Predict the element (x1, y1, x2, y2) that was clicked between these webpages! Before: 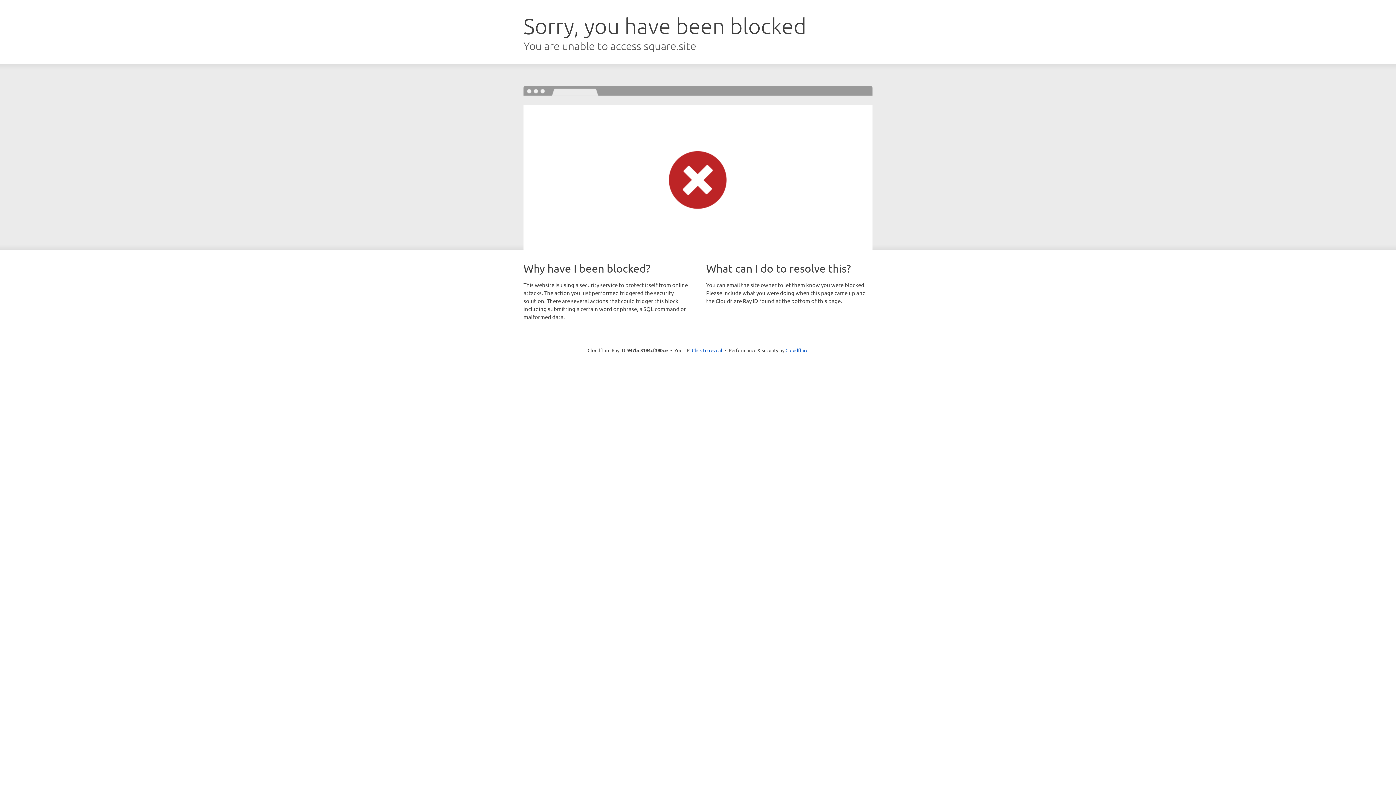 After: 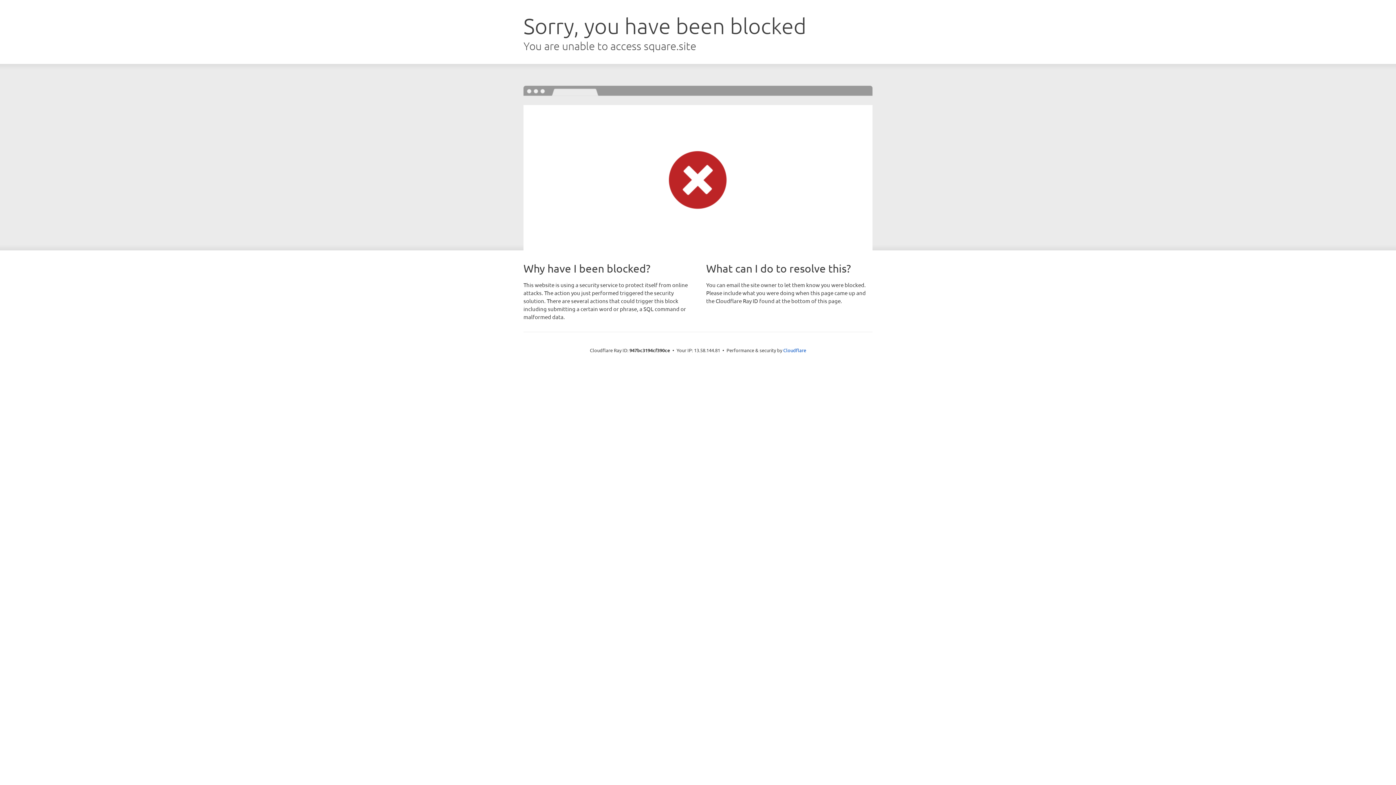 Action: bbox: (692, 346, 722, 353) label: Click to reveal